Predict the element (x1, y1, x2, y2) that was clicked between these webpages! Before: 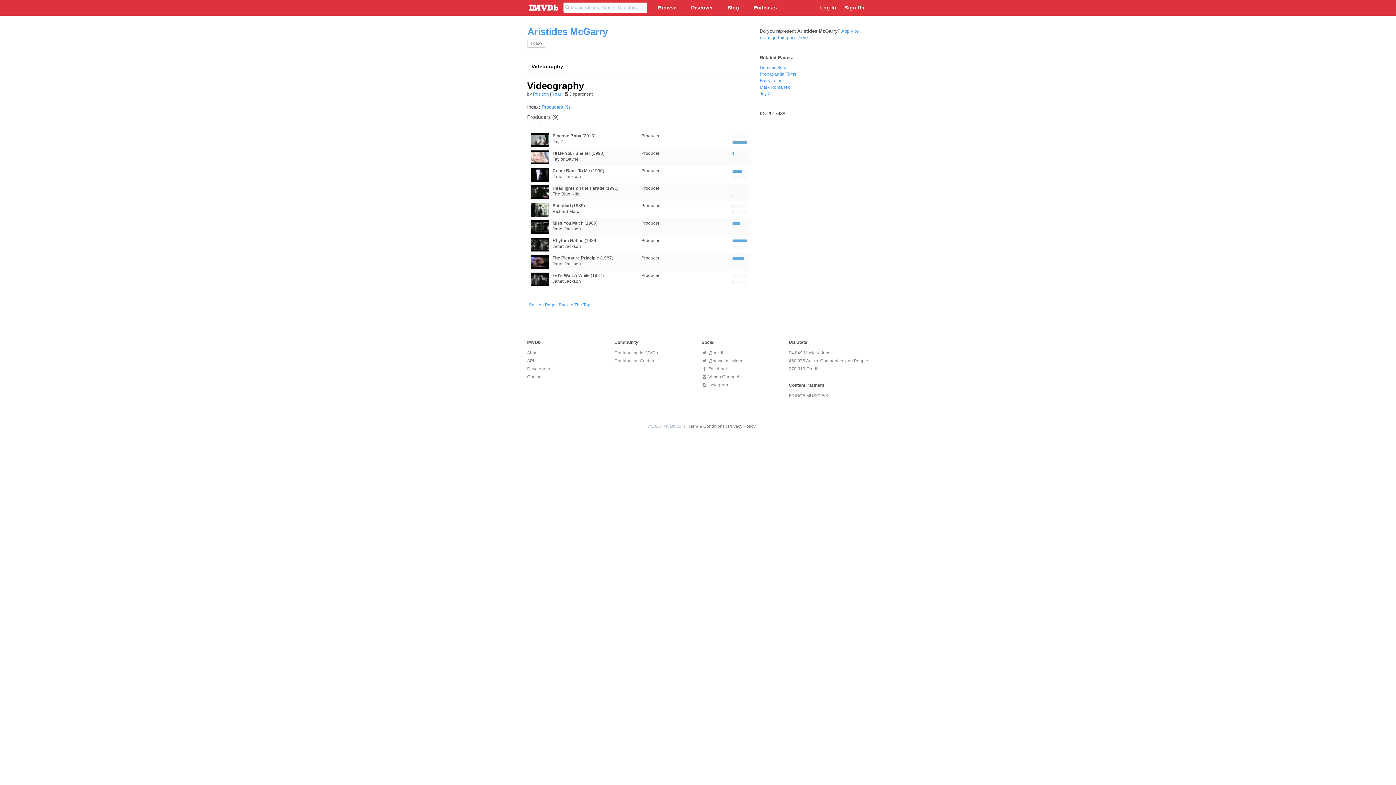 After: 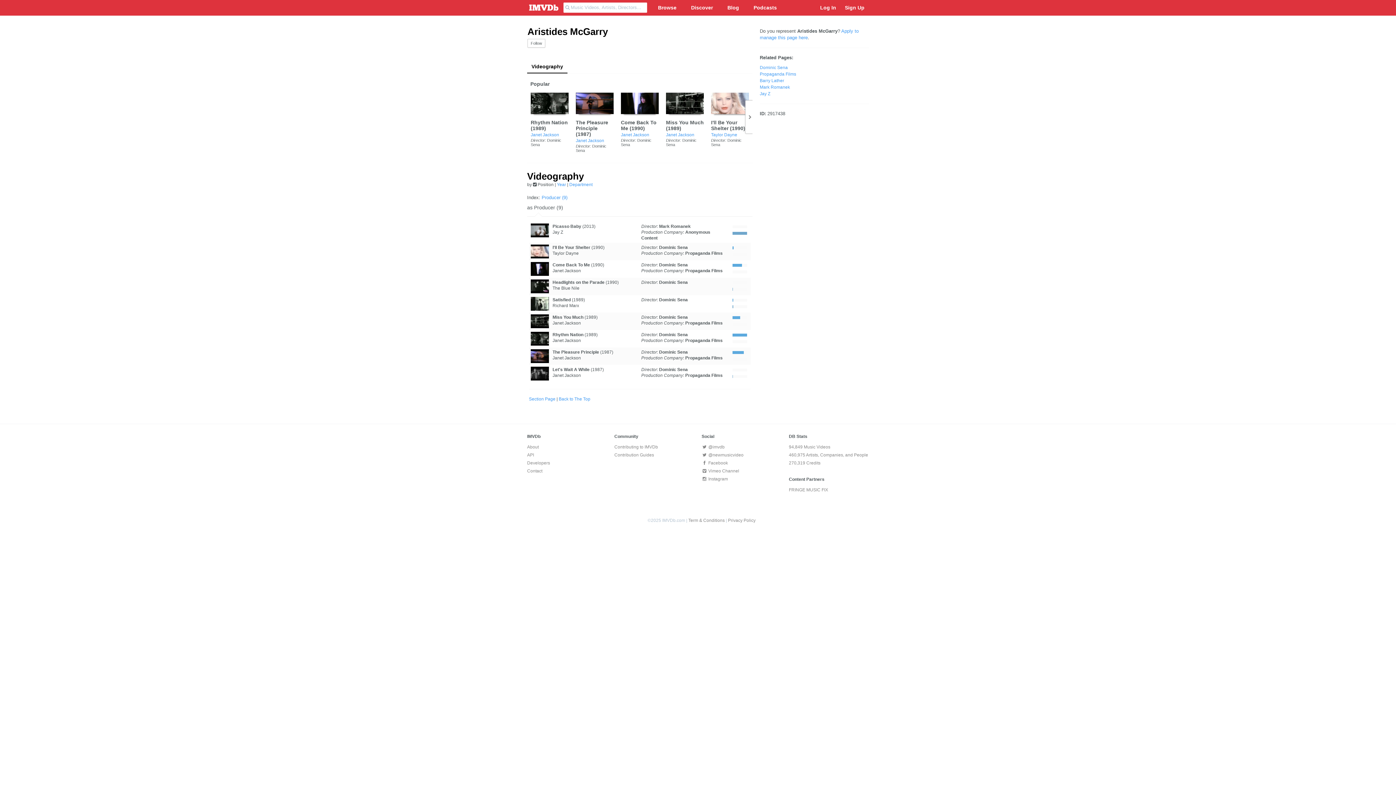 Action: label: Videography bbox: (527, 60, 567, 73)